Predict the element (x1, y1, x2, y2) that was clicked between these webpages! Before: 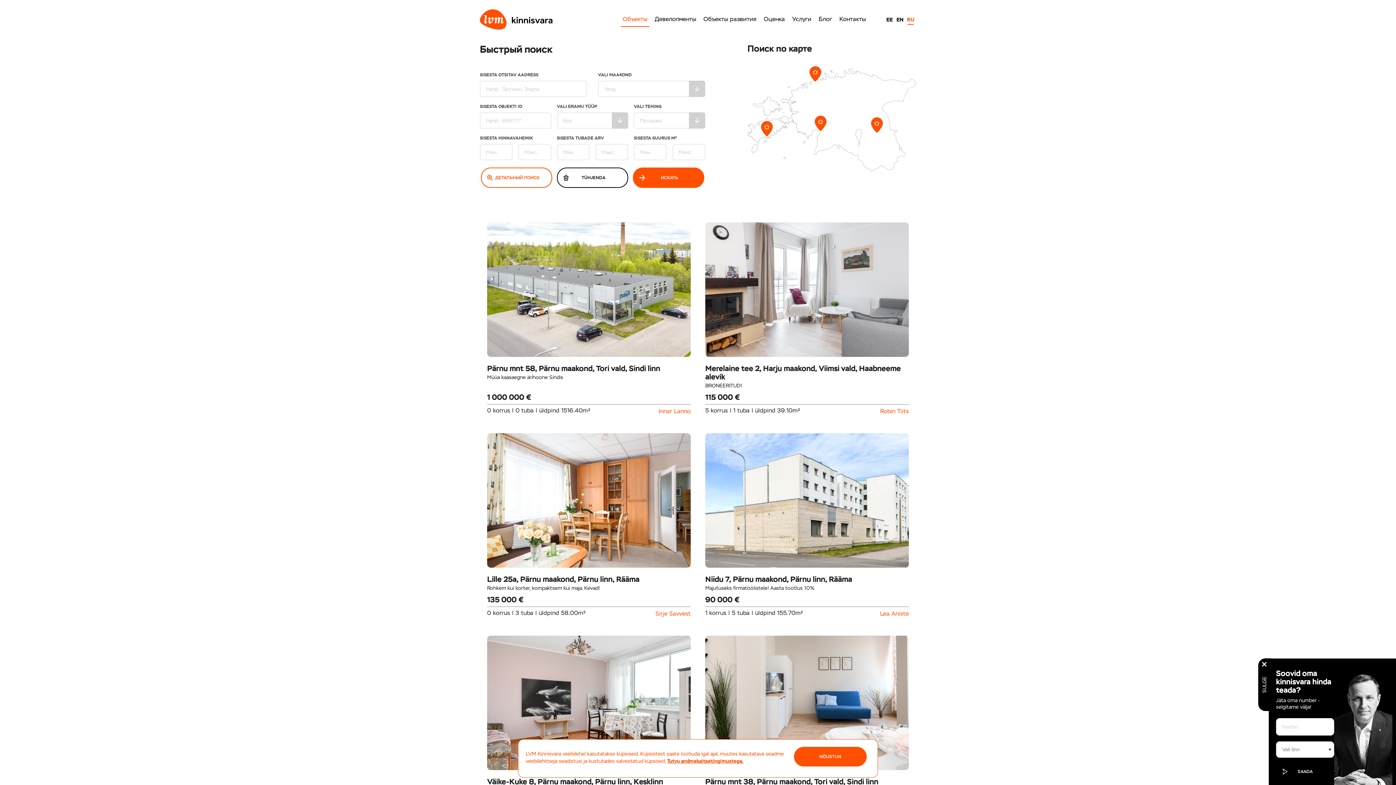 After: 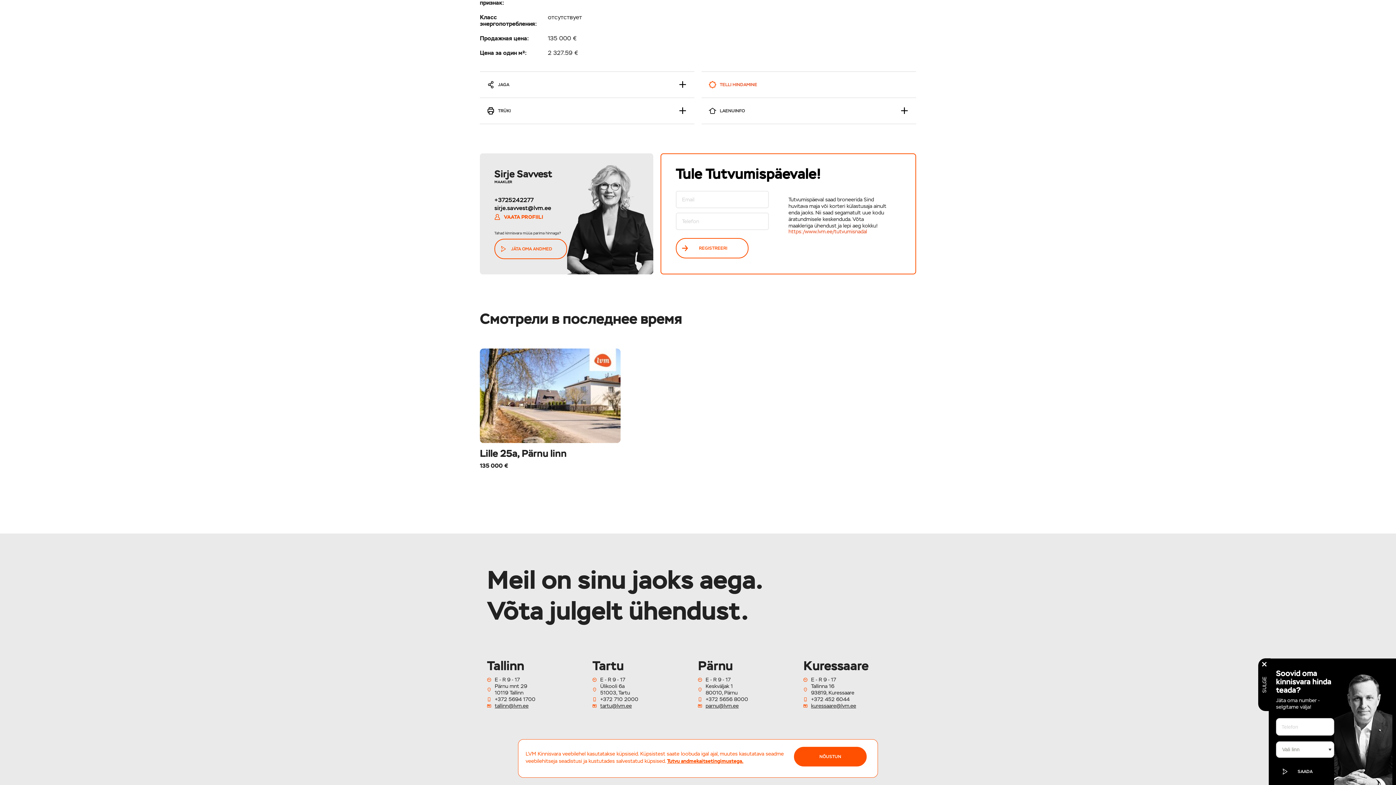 Action: label: Sirje Savvest bbox: (655, 611, 690, 617)